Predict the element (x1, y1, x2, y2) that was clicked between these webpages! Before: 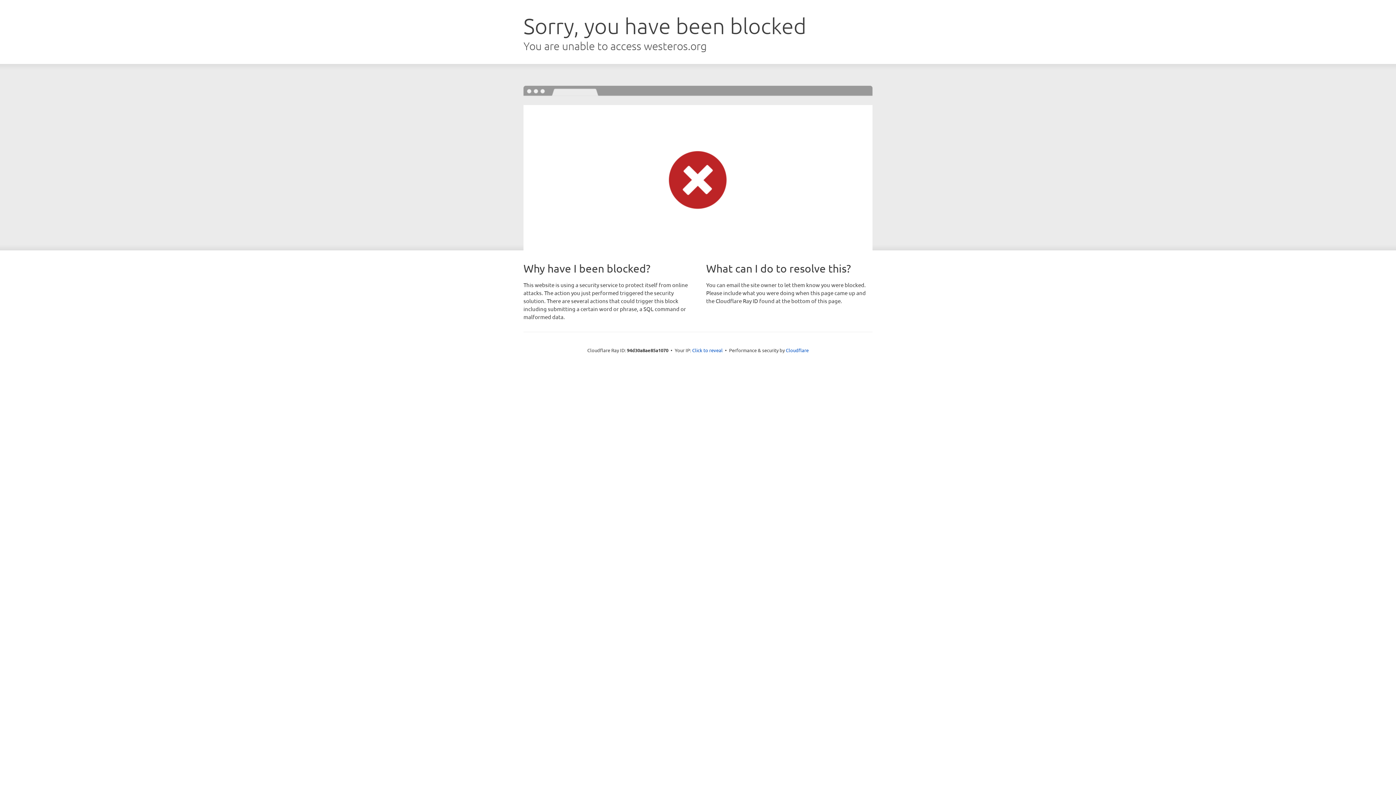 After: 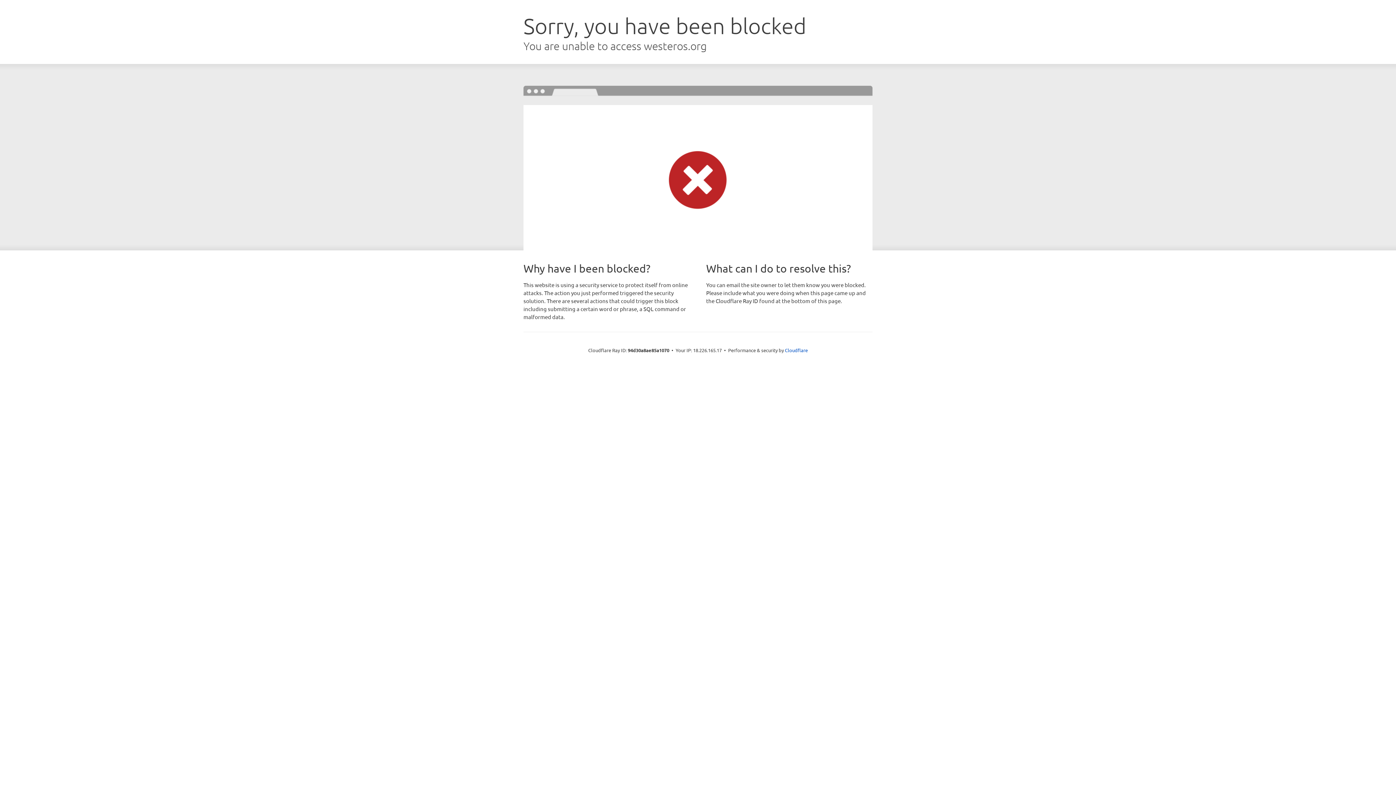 Action: bbox: (692, 346, 722, 353) label: Click to reveal